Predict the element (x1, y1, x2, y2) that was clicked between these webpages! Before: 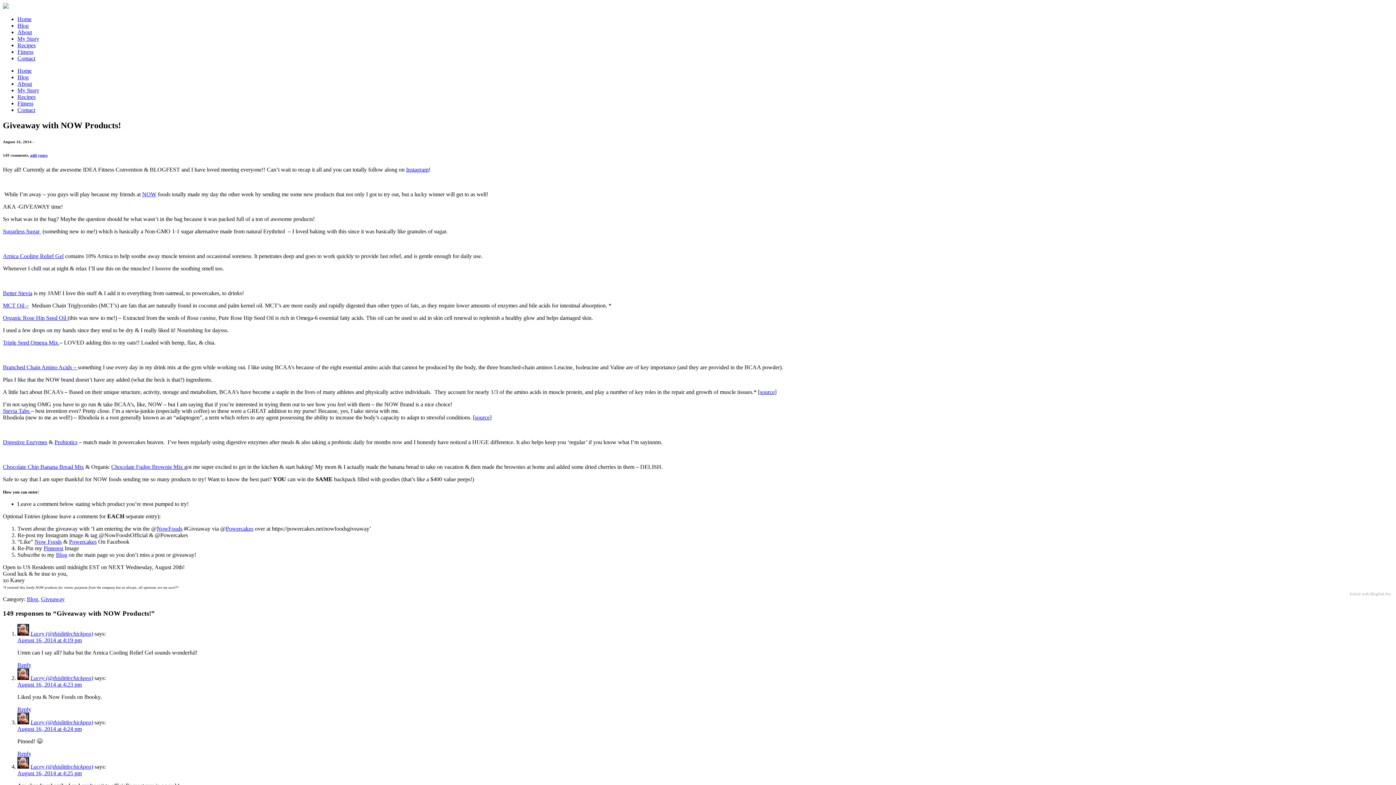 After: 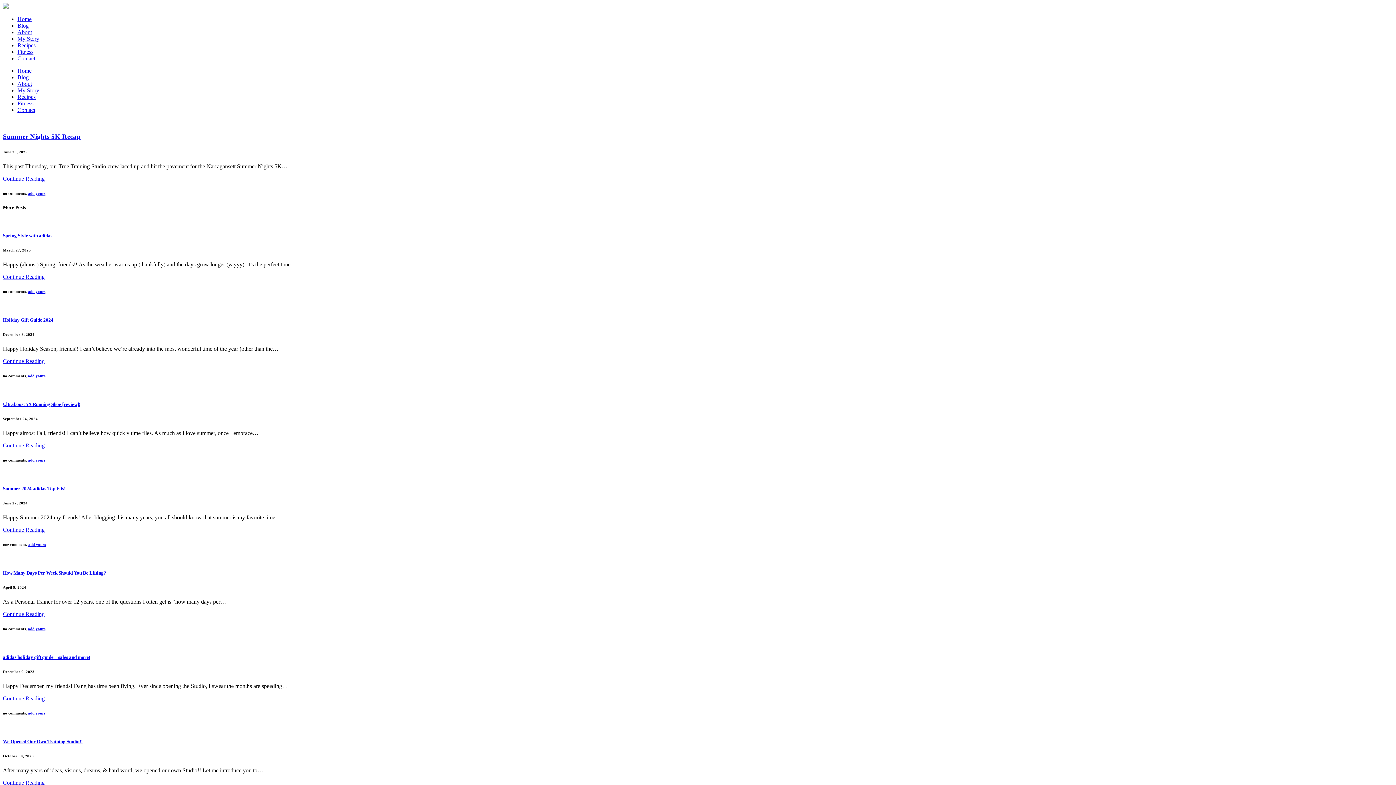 Action: bbox: (56, 551, 67, 558) label: Blog